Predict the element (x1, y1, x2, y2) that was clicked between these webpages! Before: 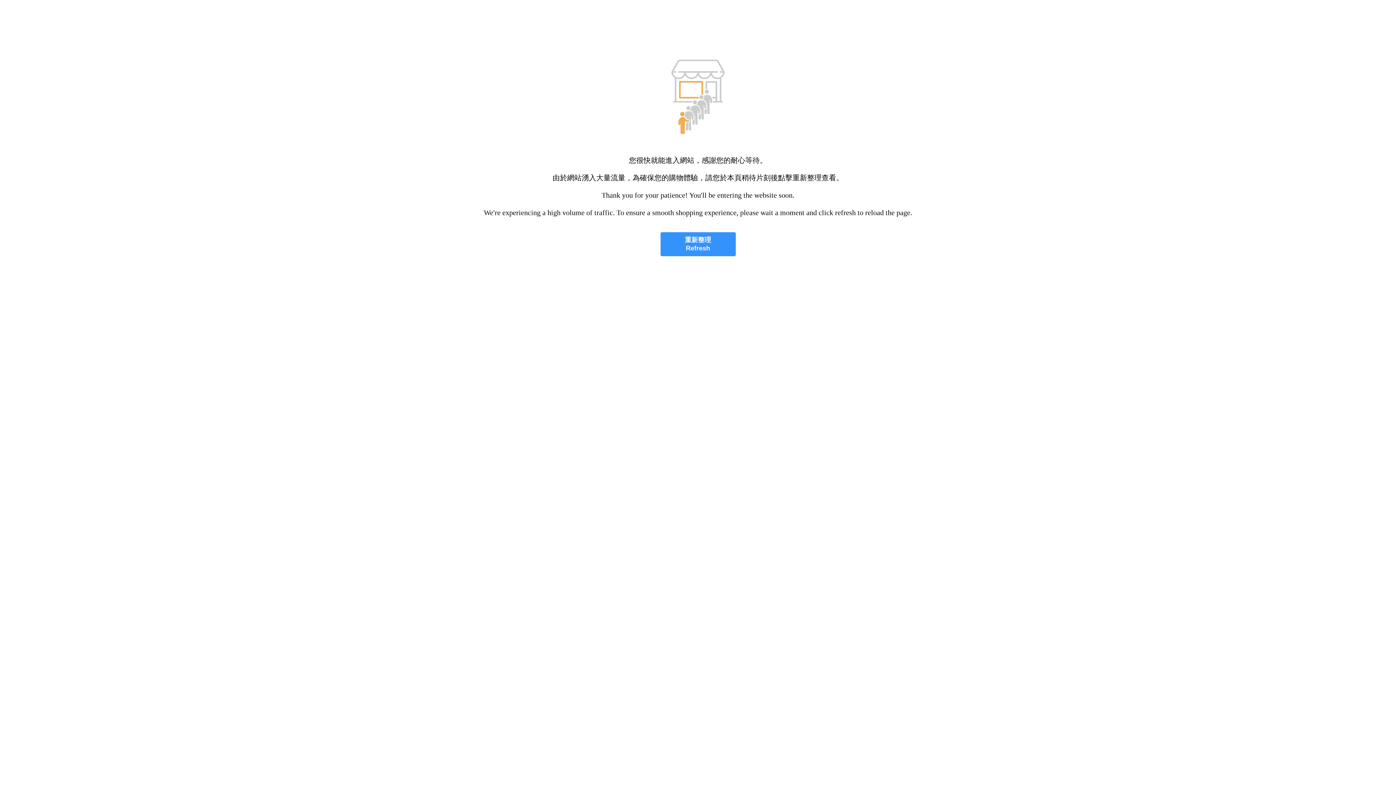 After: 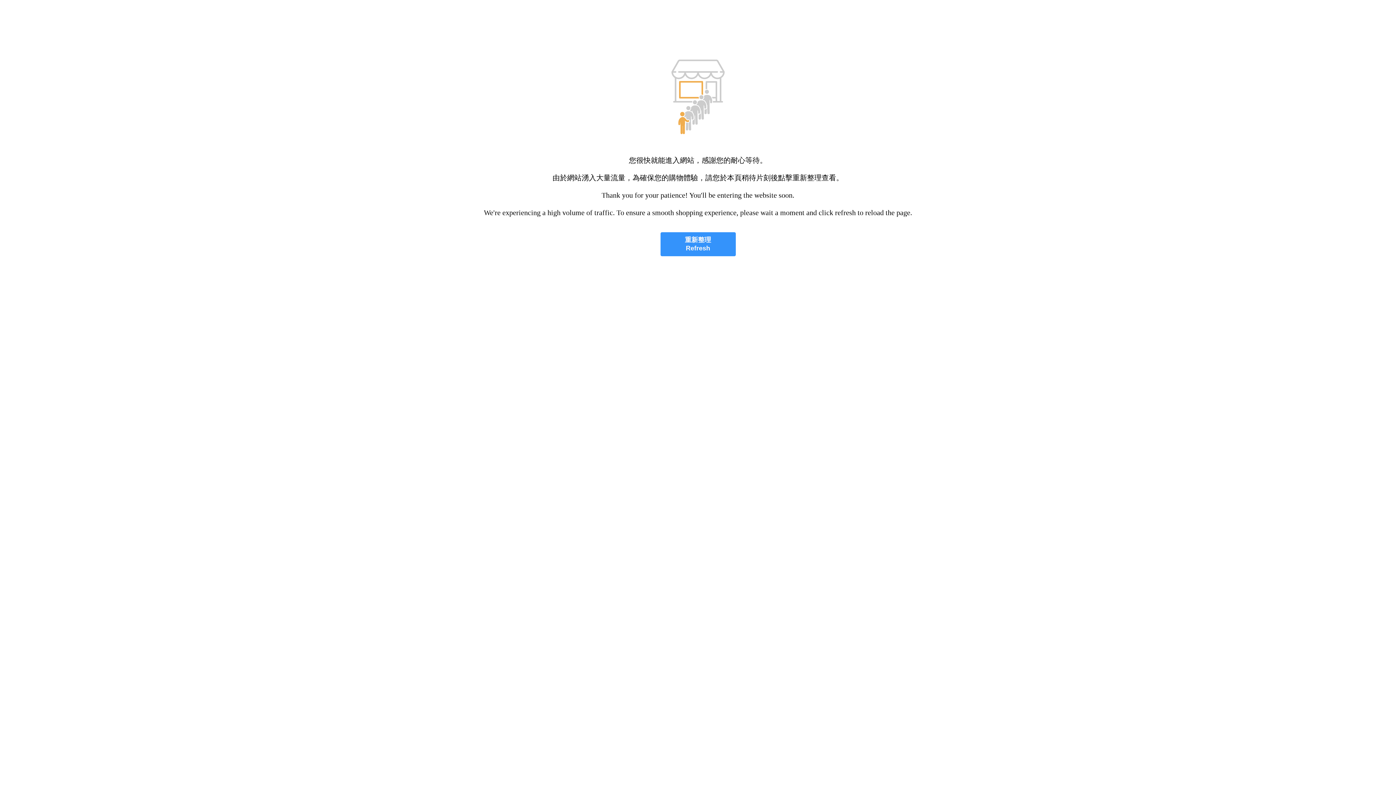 Action: label: 重新整理
Refresh bbox: (660, 232, 735, 256)